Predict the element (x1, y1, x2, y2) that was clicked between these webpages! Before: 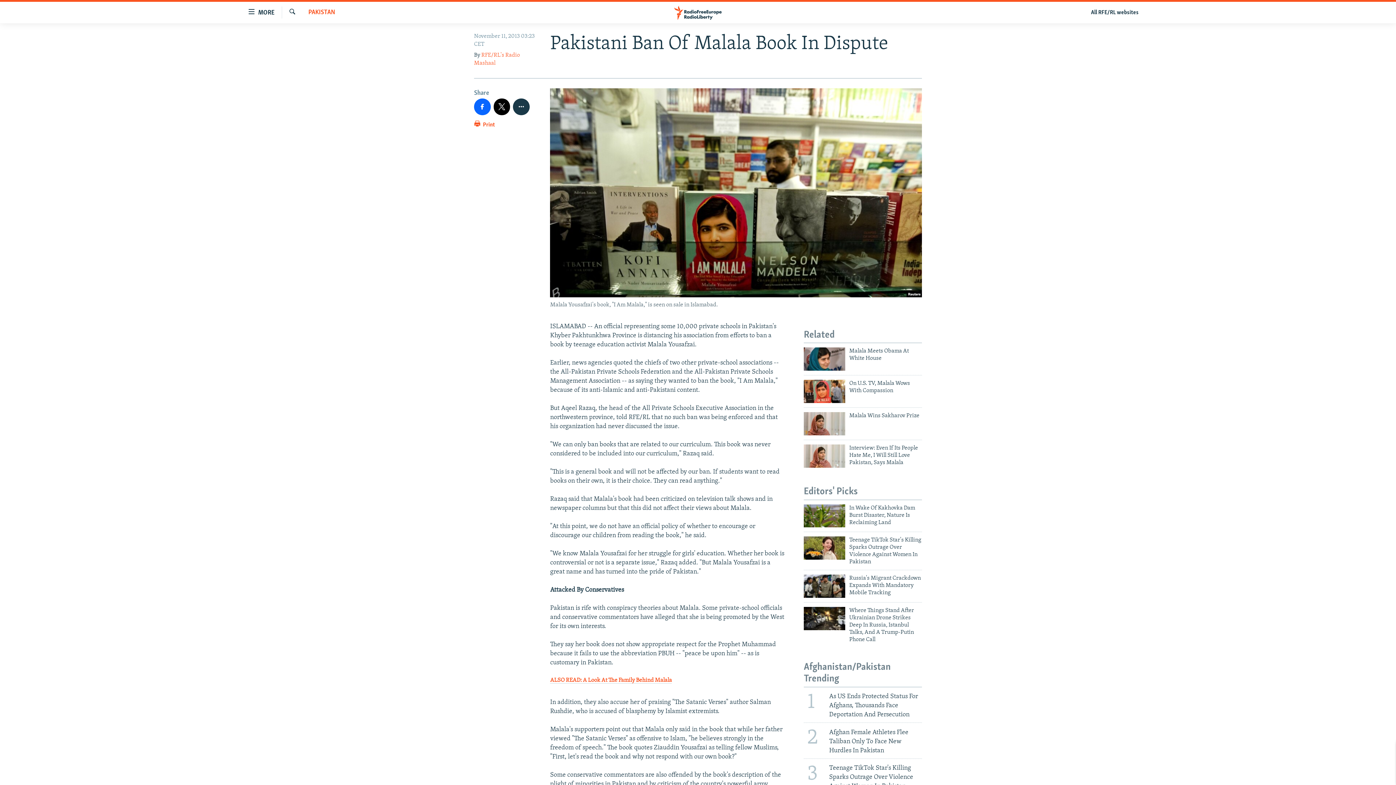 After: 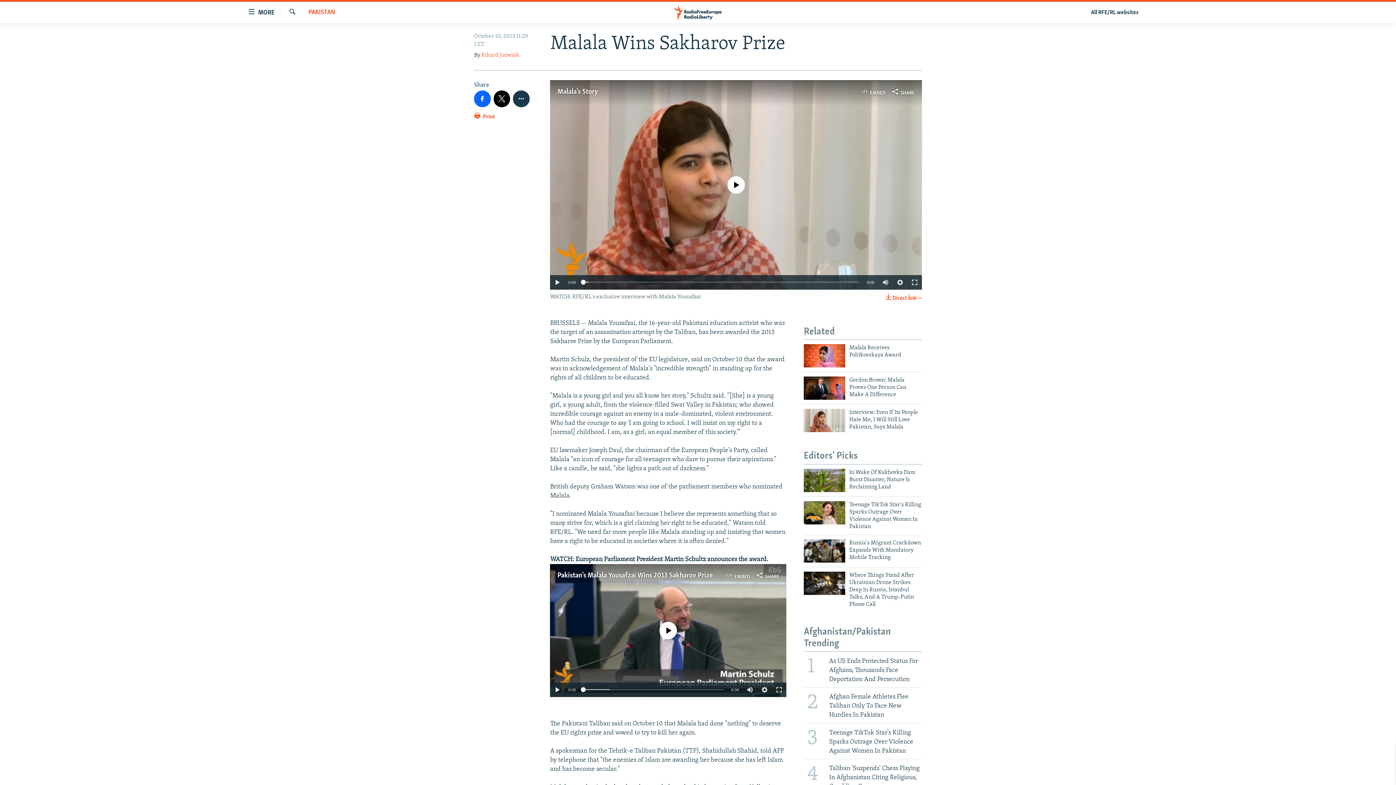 Action: bbox: (804, 412, 845, 435)